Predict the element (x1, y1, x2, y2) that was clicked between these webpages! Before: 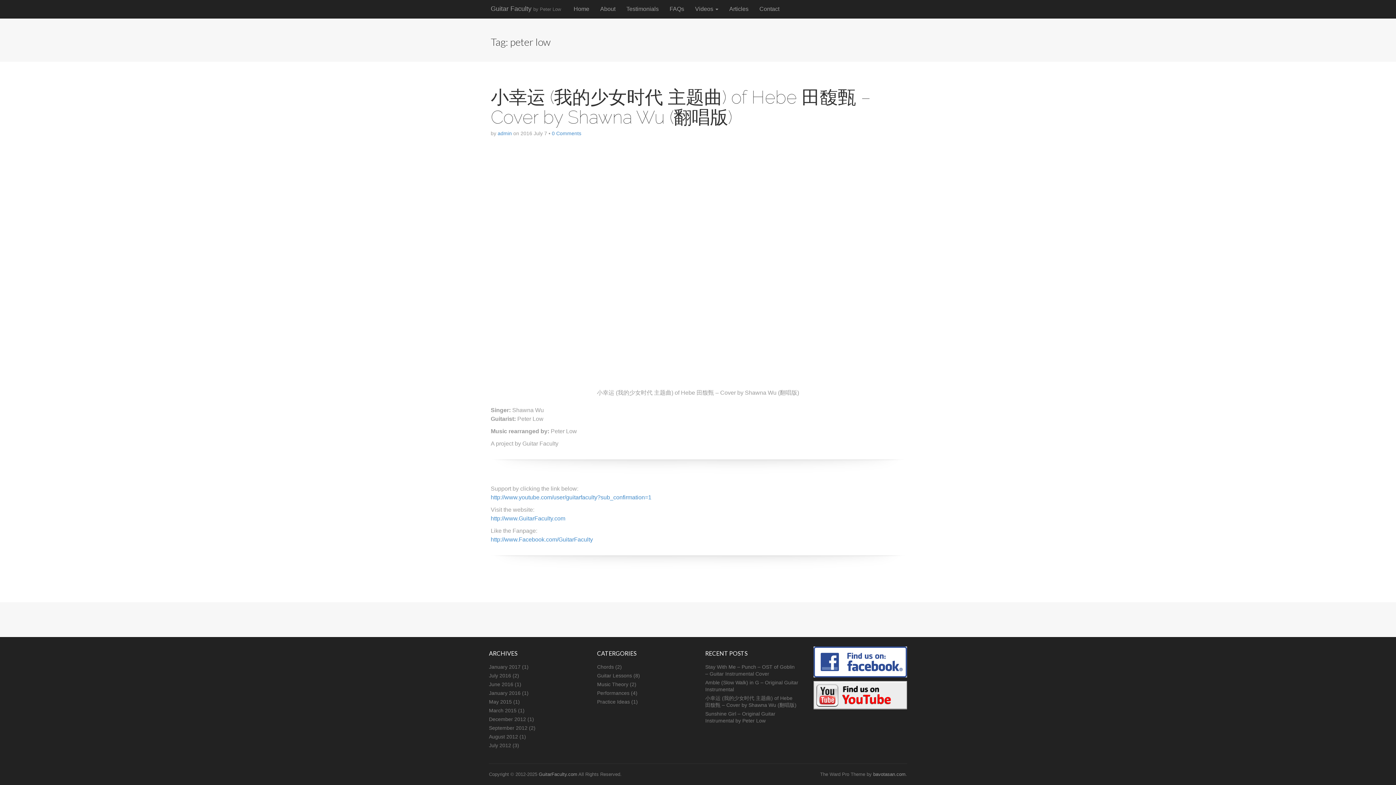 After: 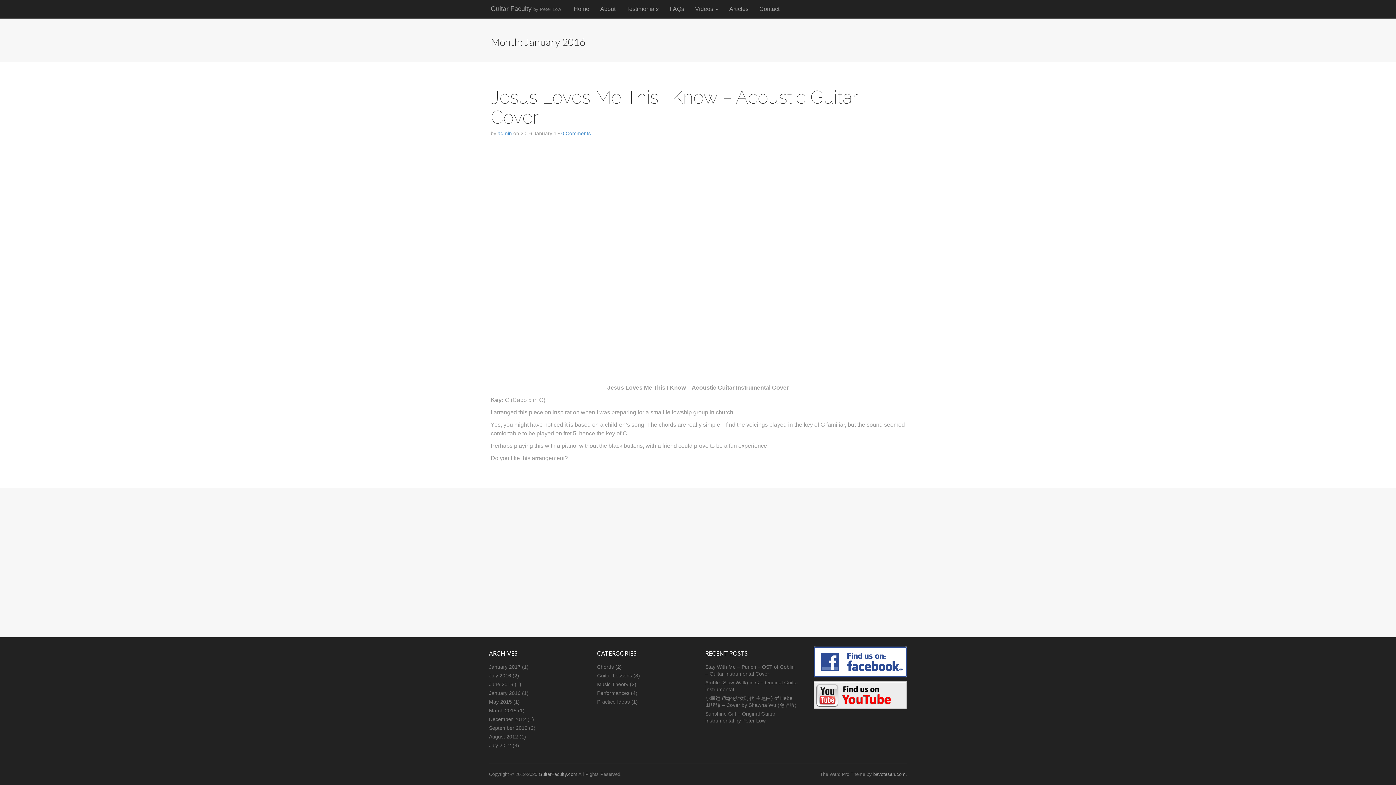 Action: bbox: (489, 690, 520, 696) label: January 2016